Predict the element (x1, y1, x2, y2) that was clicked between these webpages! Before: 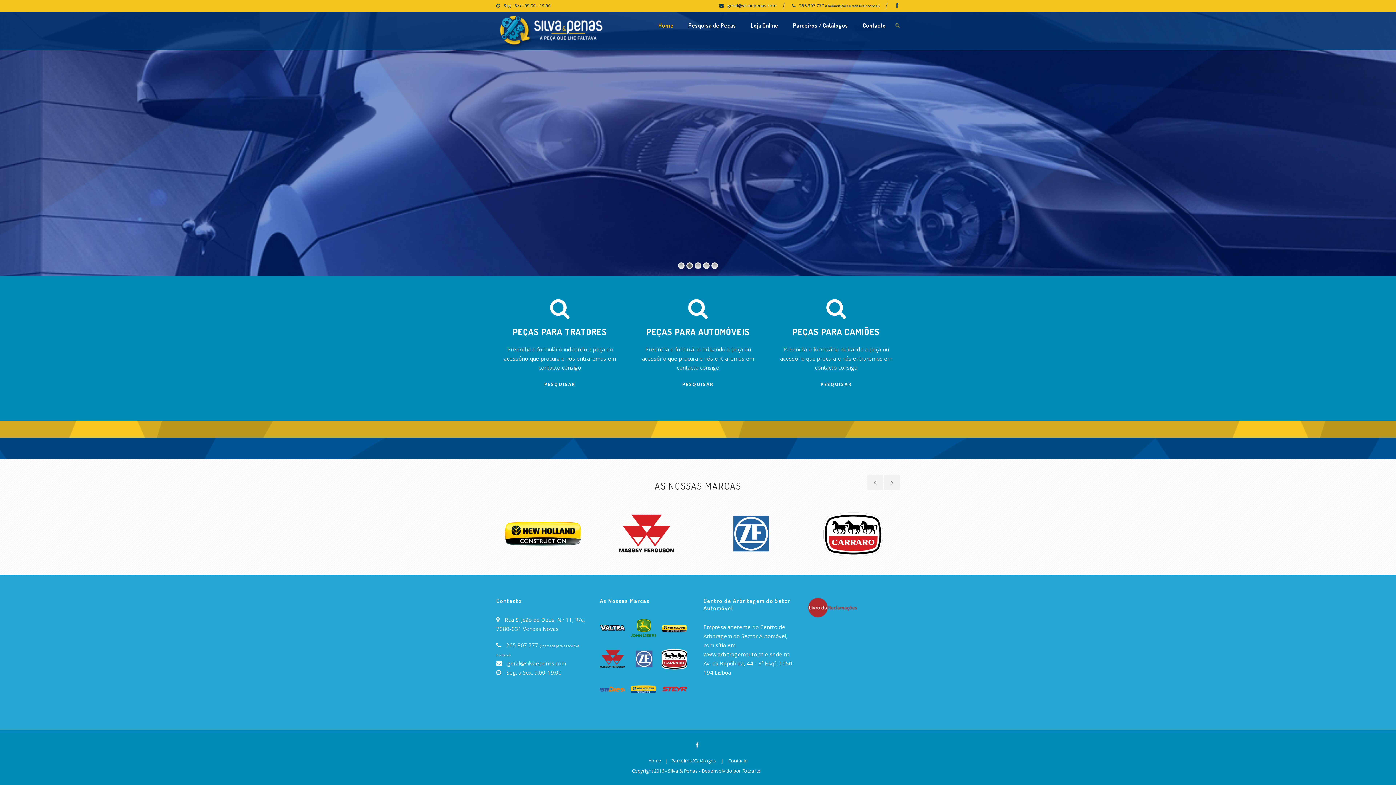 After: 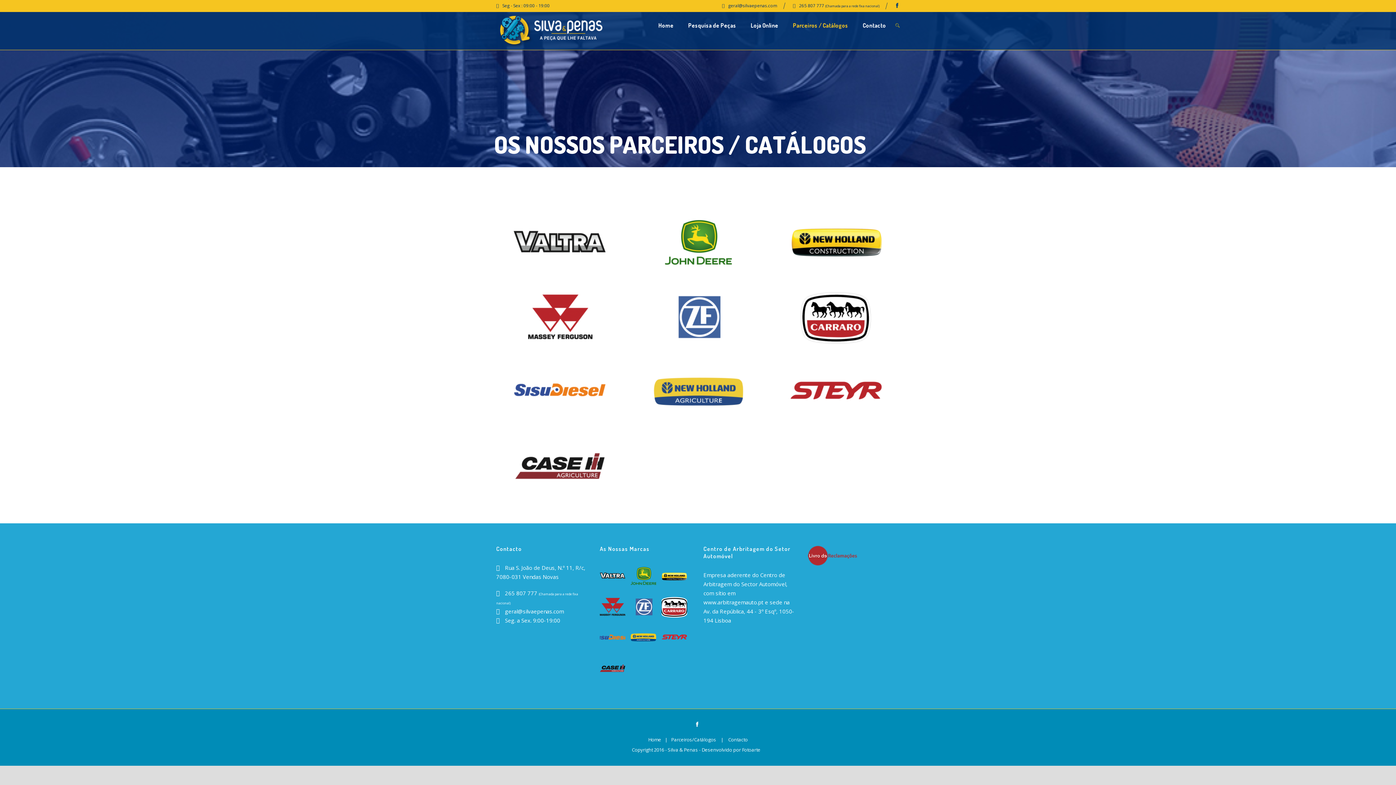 Action: bbox: (671, 757, 716, 764) label: Parceiros/Catálogos